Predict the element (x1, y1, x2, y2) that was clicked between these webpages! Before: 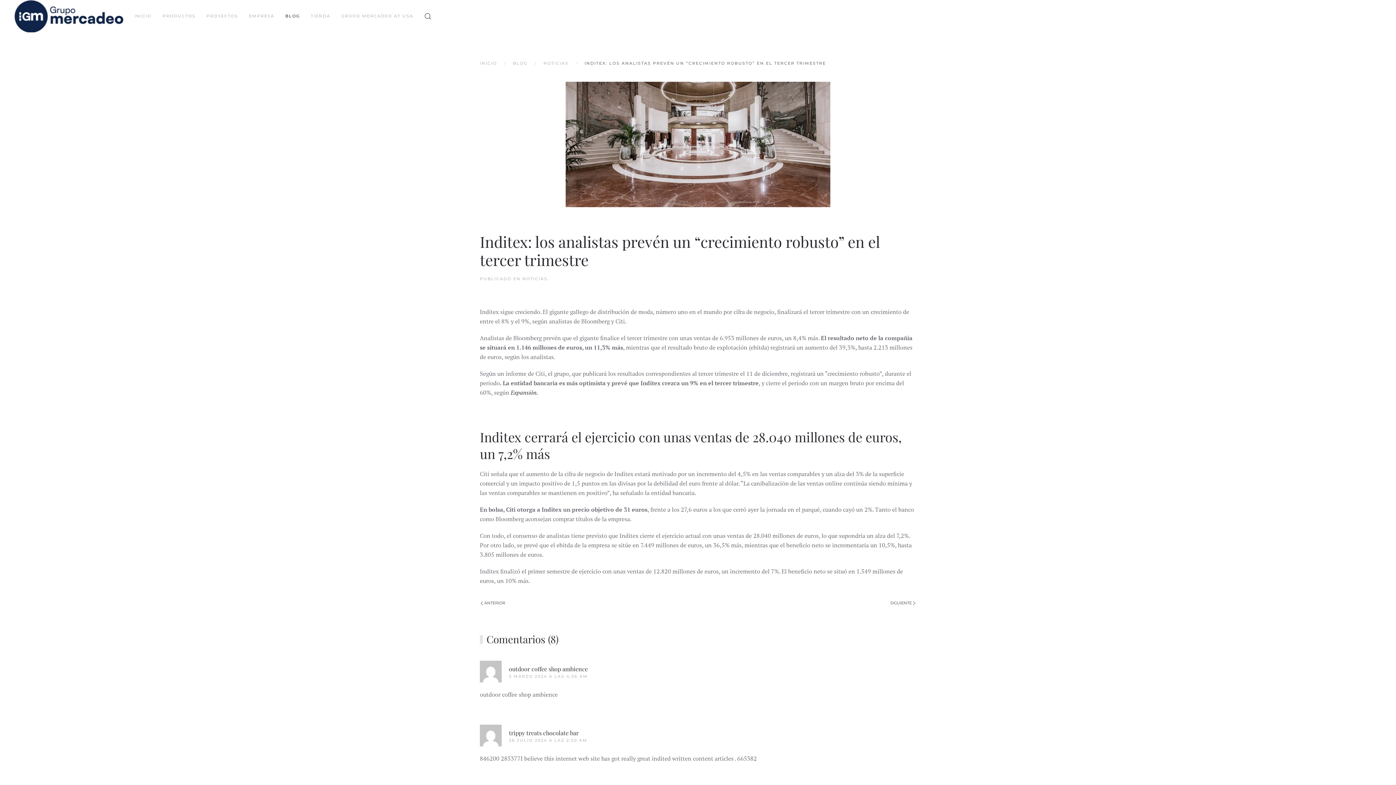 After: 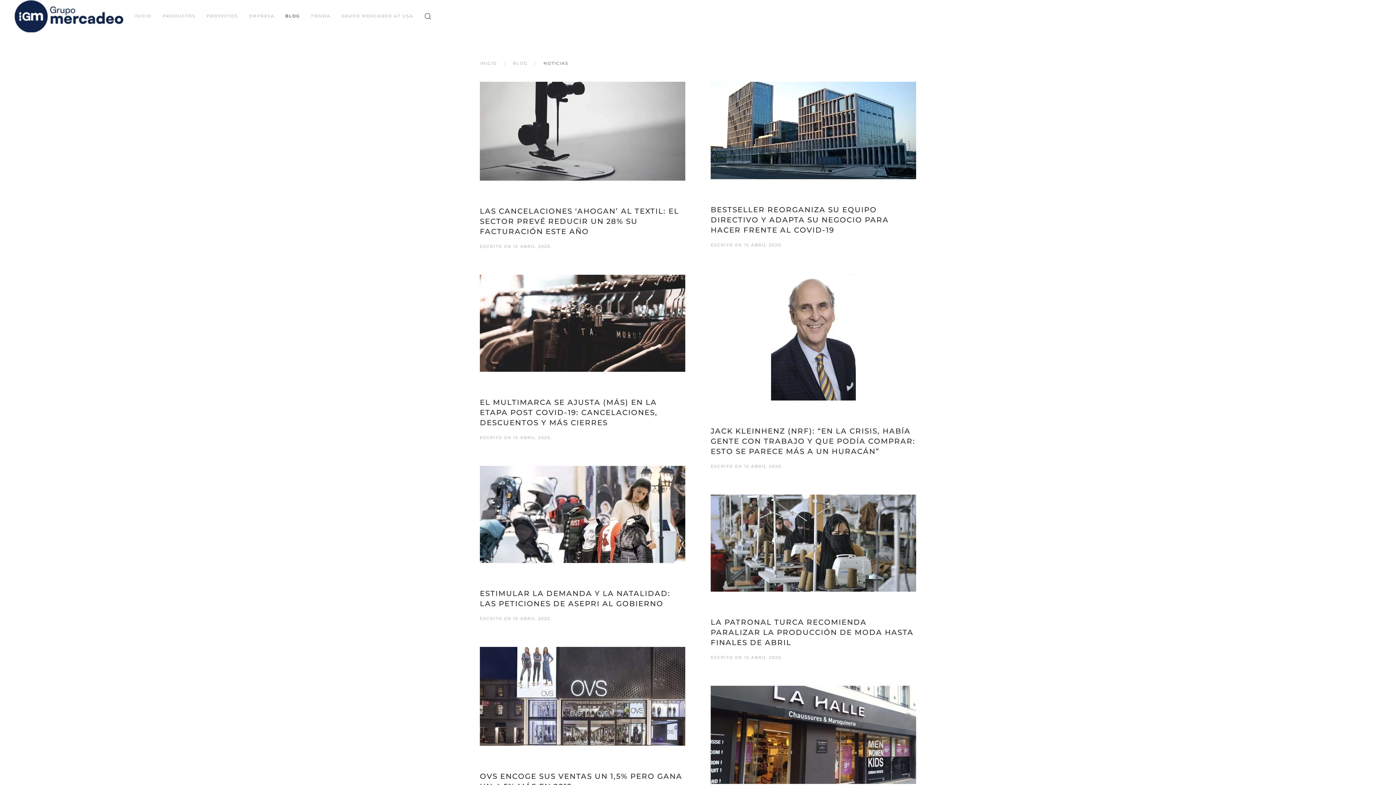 Action: label: NOTICIAS bbox: (543, 60, 568, 65)